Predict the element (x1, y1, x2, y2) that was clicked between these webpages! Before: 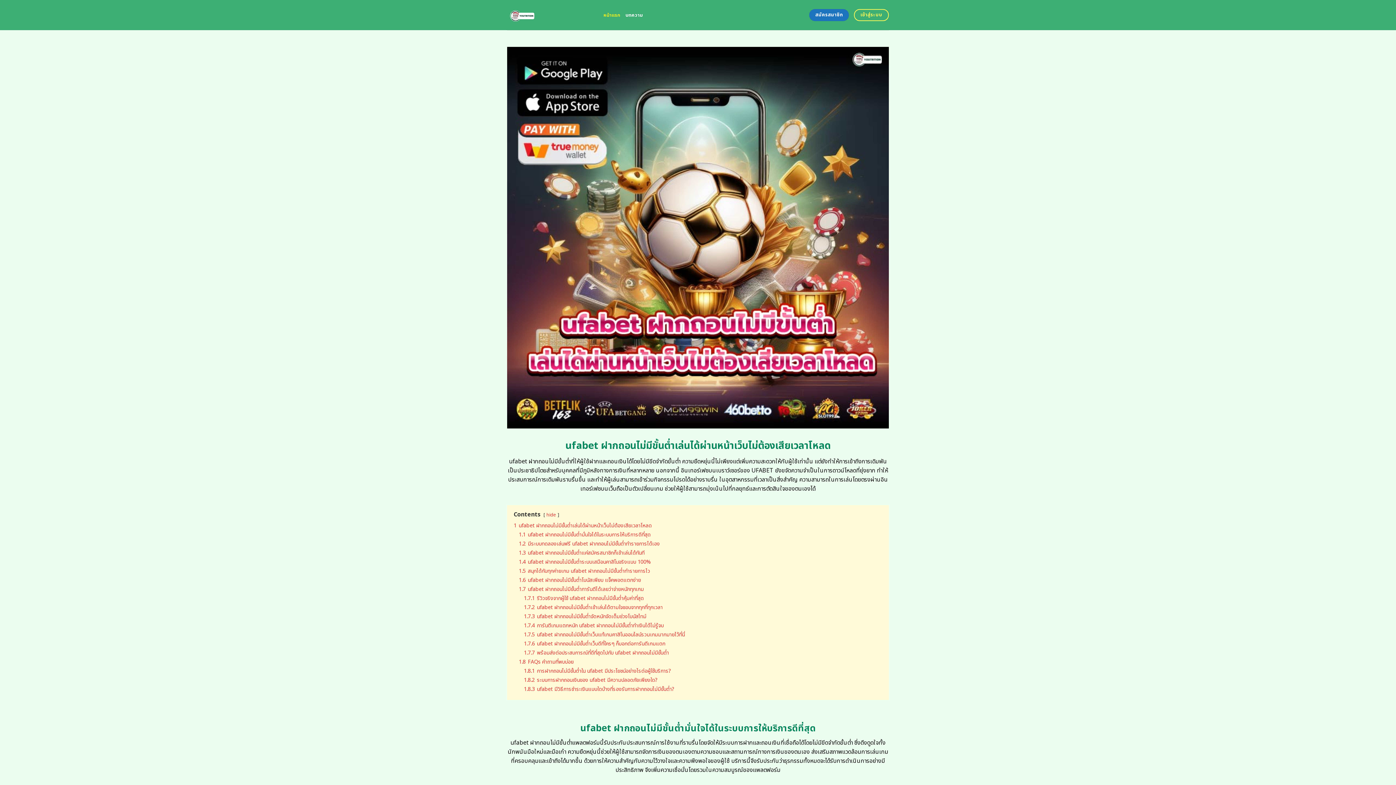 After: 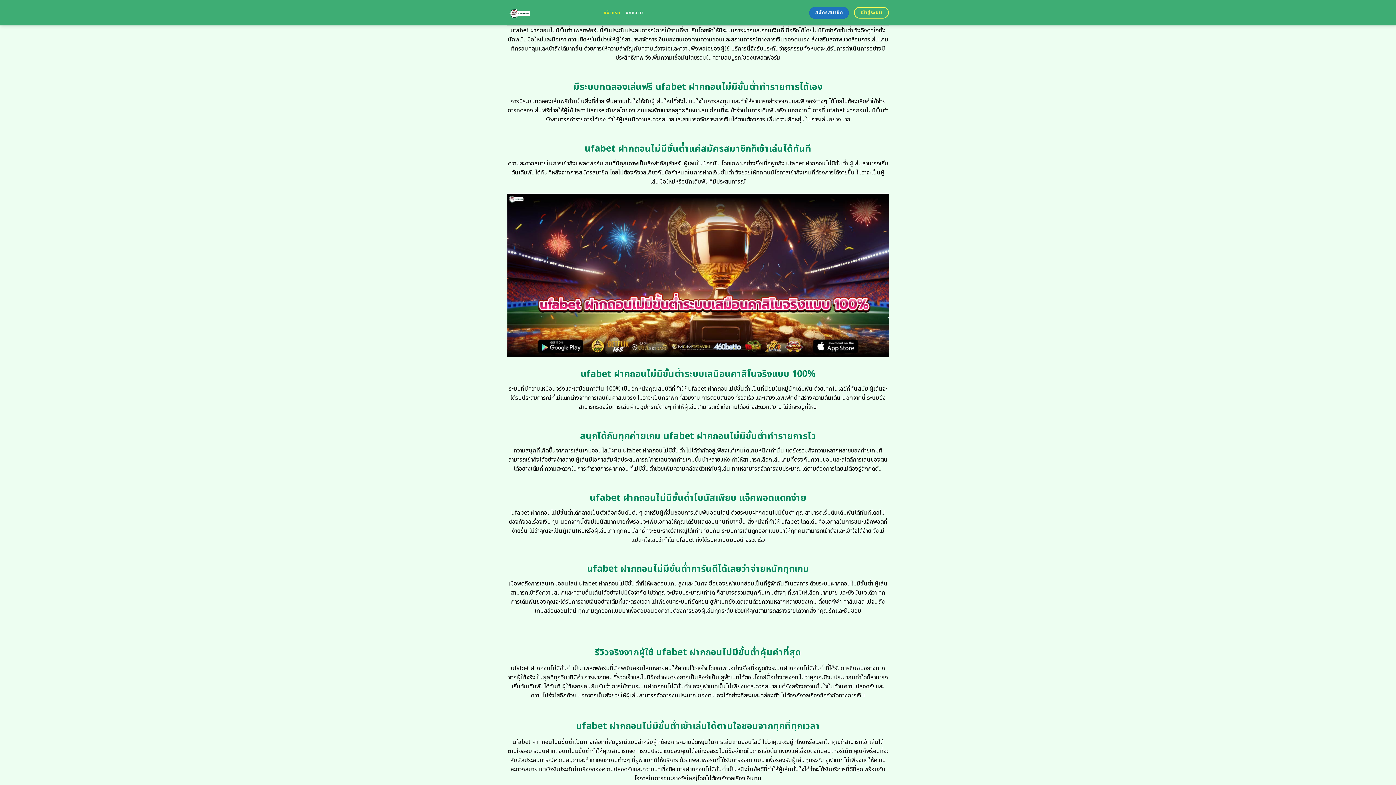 Action: bbox: (518, 531, 650, 538) label: 1.1 ufabet ฝากถอนไม่มีขั้นต่ำมั่นใจได้ในระบบการให้บริการดีที่สุด